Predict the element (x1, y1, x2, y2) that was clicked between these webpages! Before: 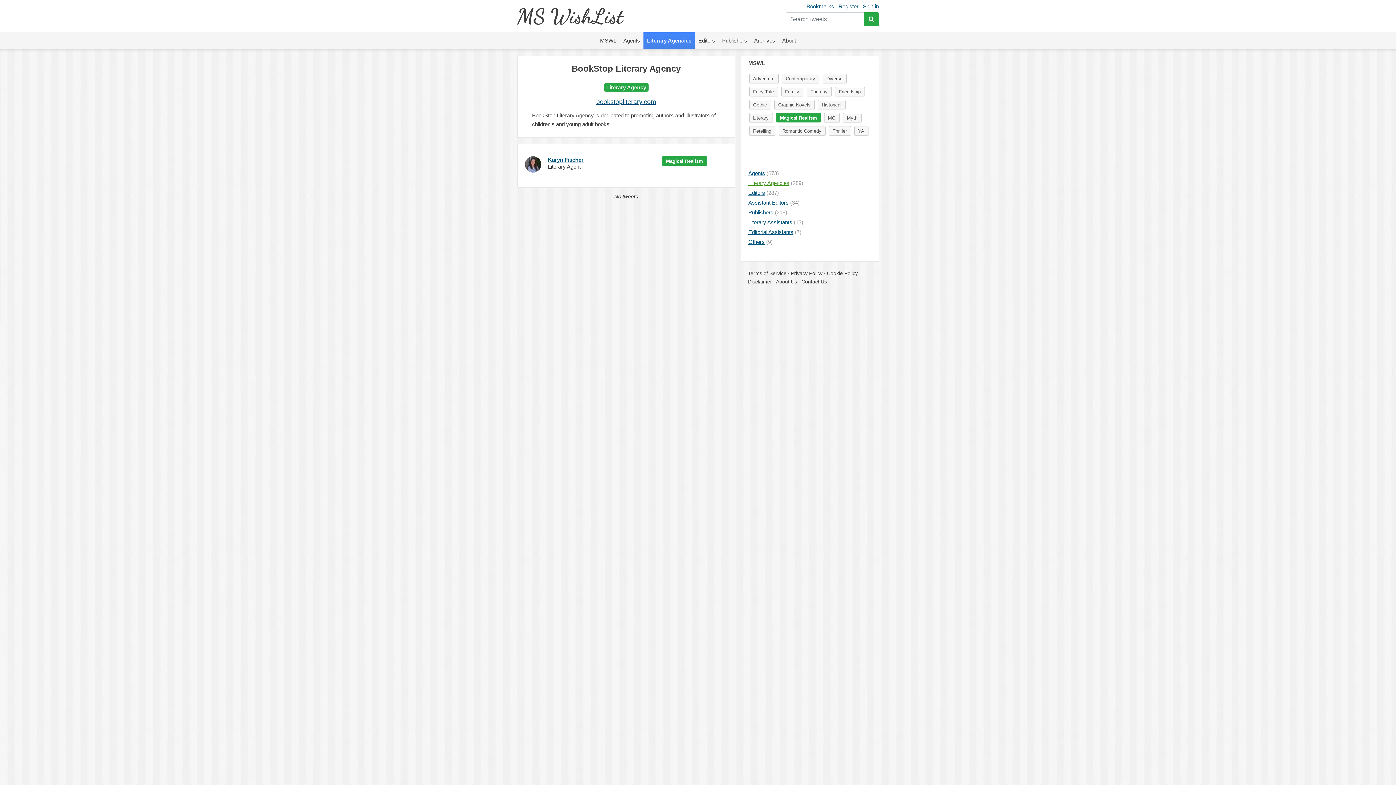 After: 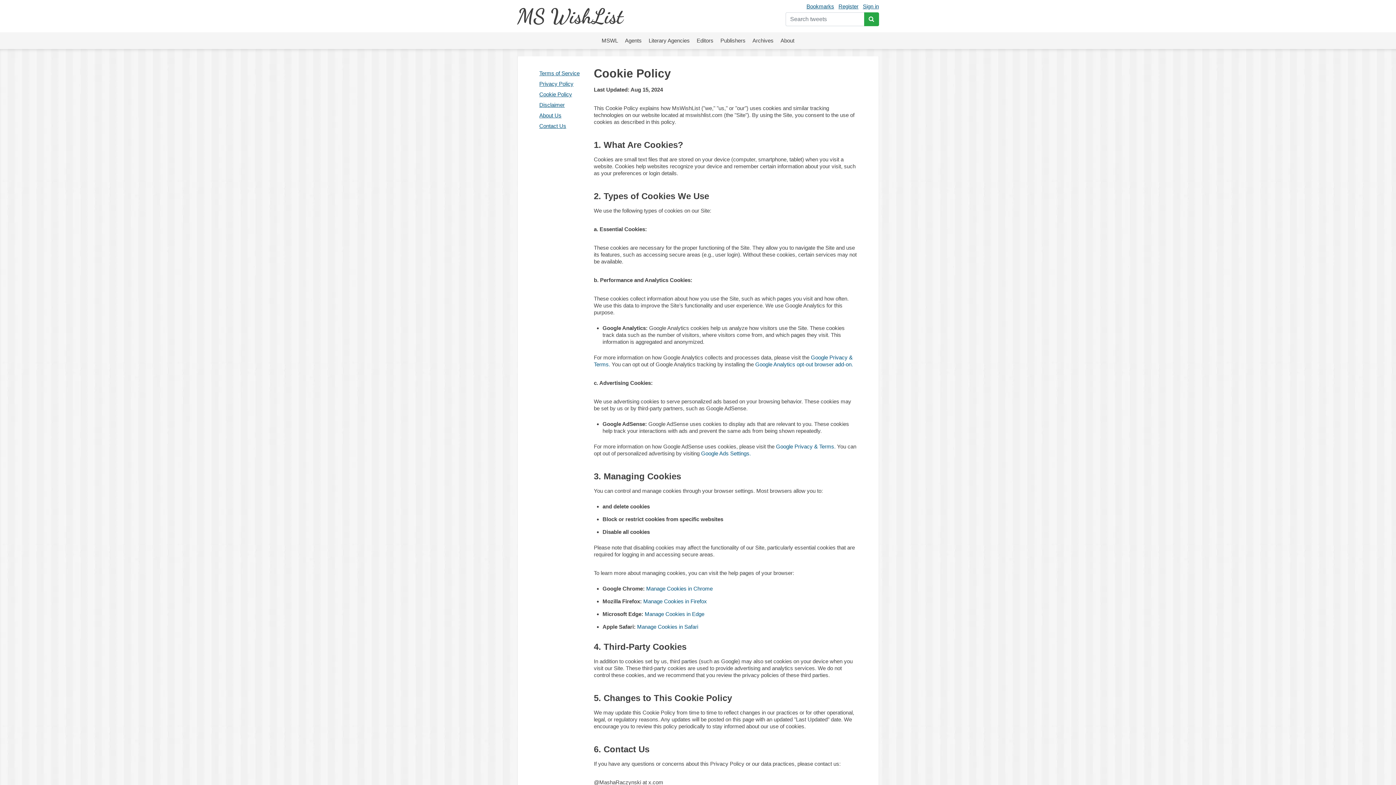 Action: bbox: (827, 270, 858, 276) label: Cookie Policy